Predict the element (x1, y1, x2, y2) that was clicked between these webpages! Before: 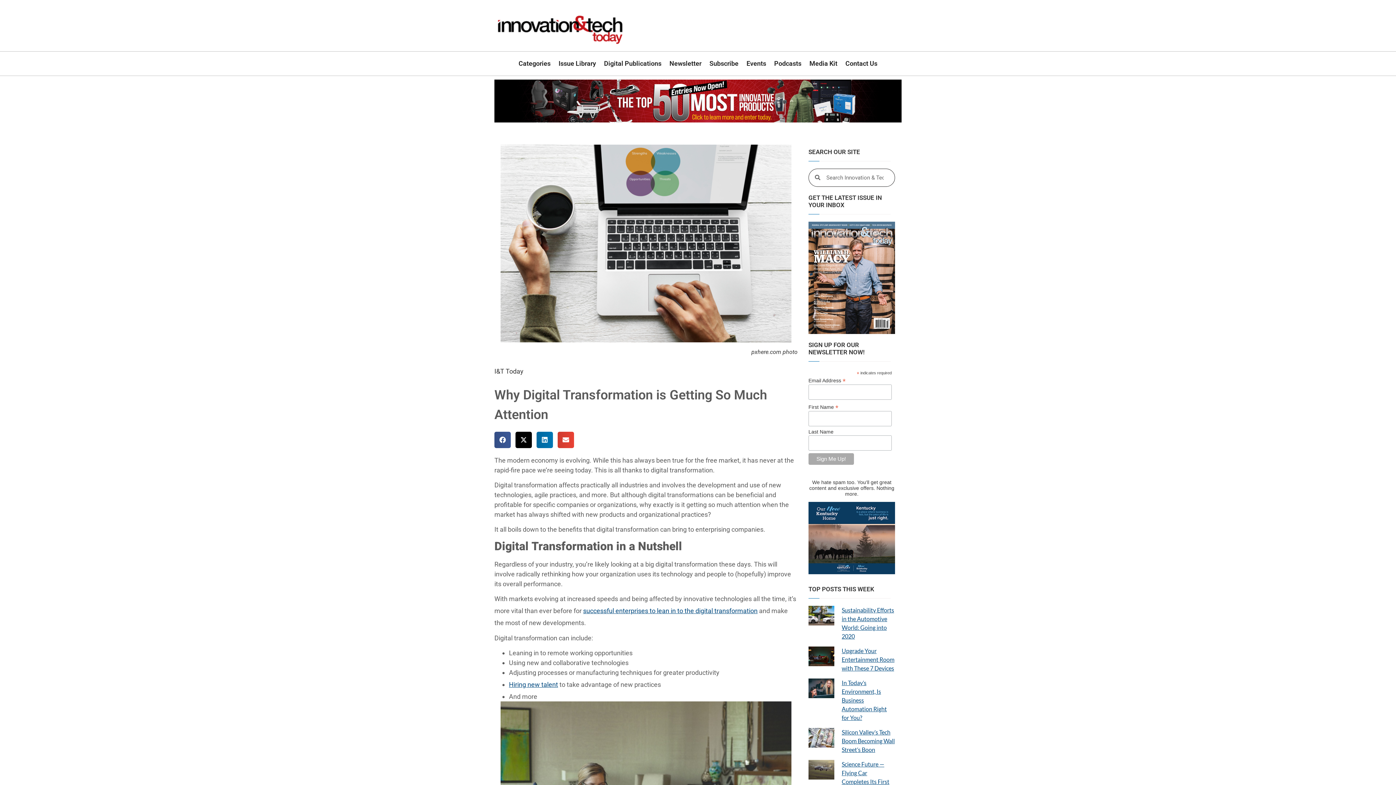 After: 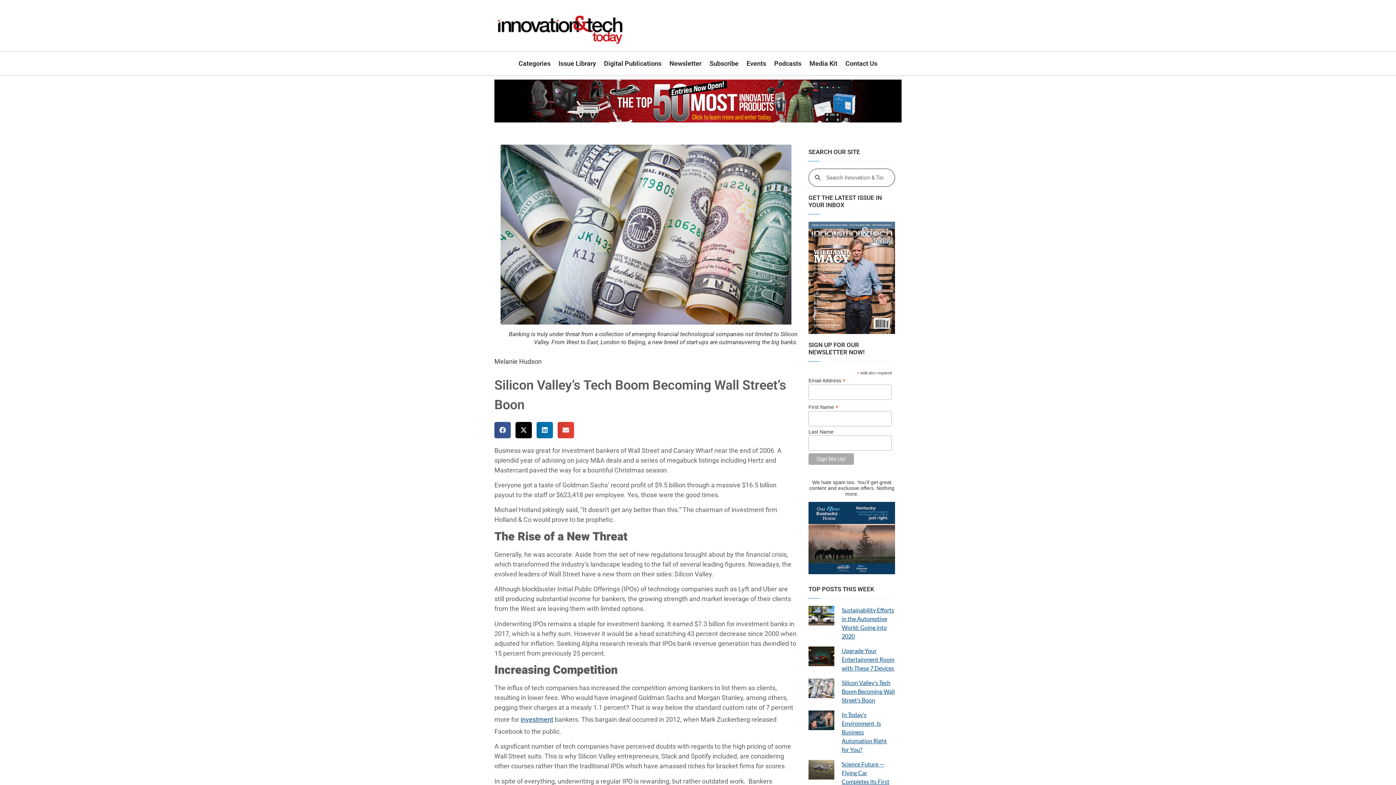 Action: label: Silicon Valley’s Tech Boom Becoming Wall Street’s Boon bbox: (834, 728, 895, 754)